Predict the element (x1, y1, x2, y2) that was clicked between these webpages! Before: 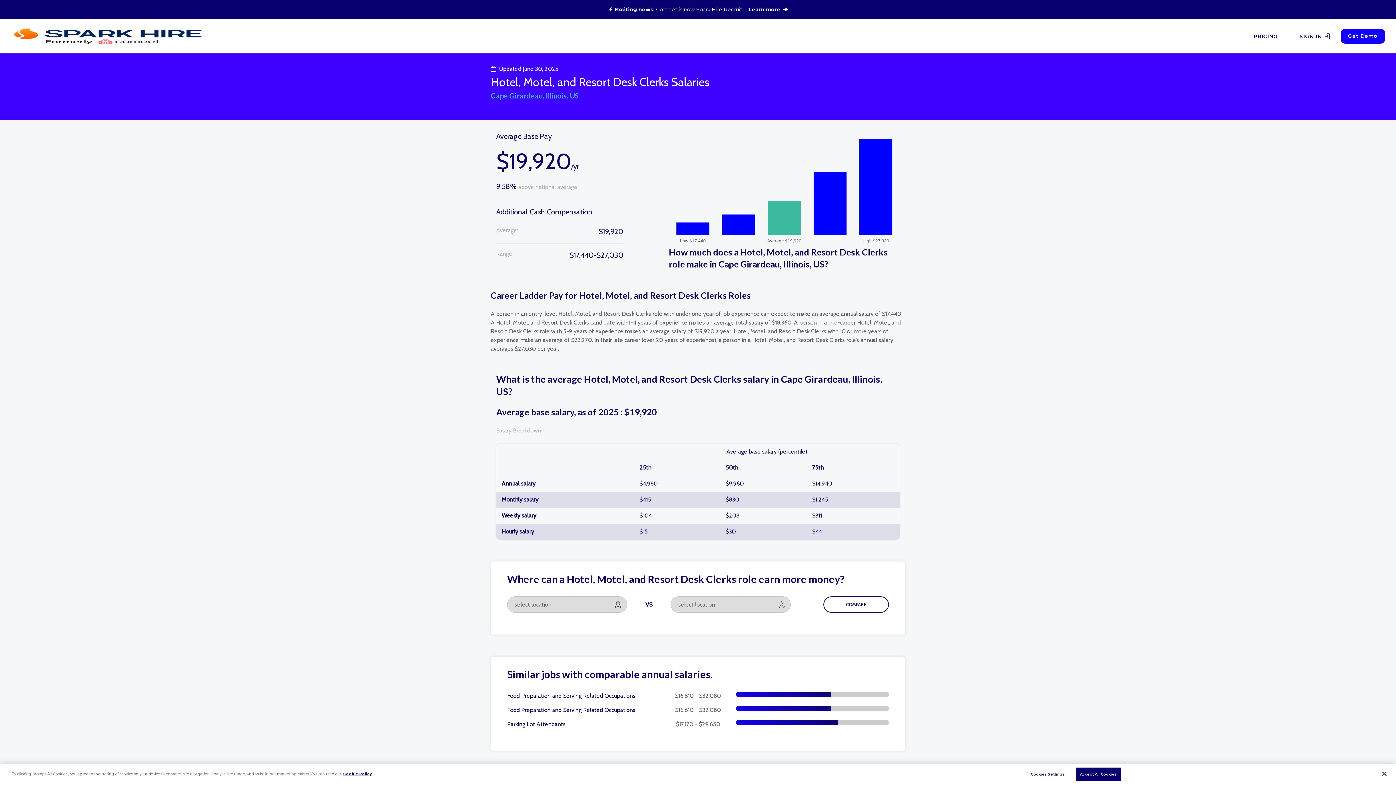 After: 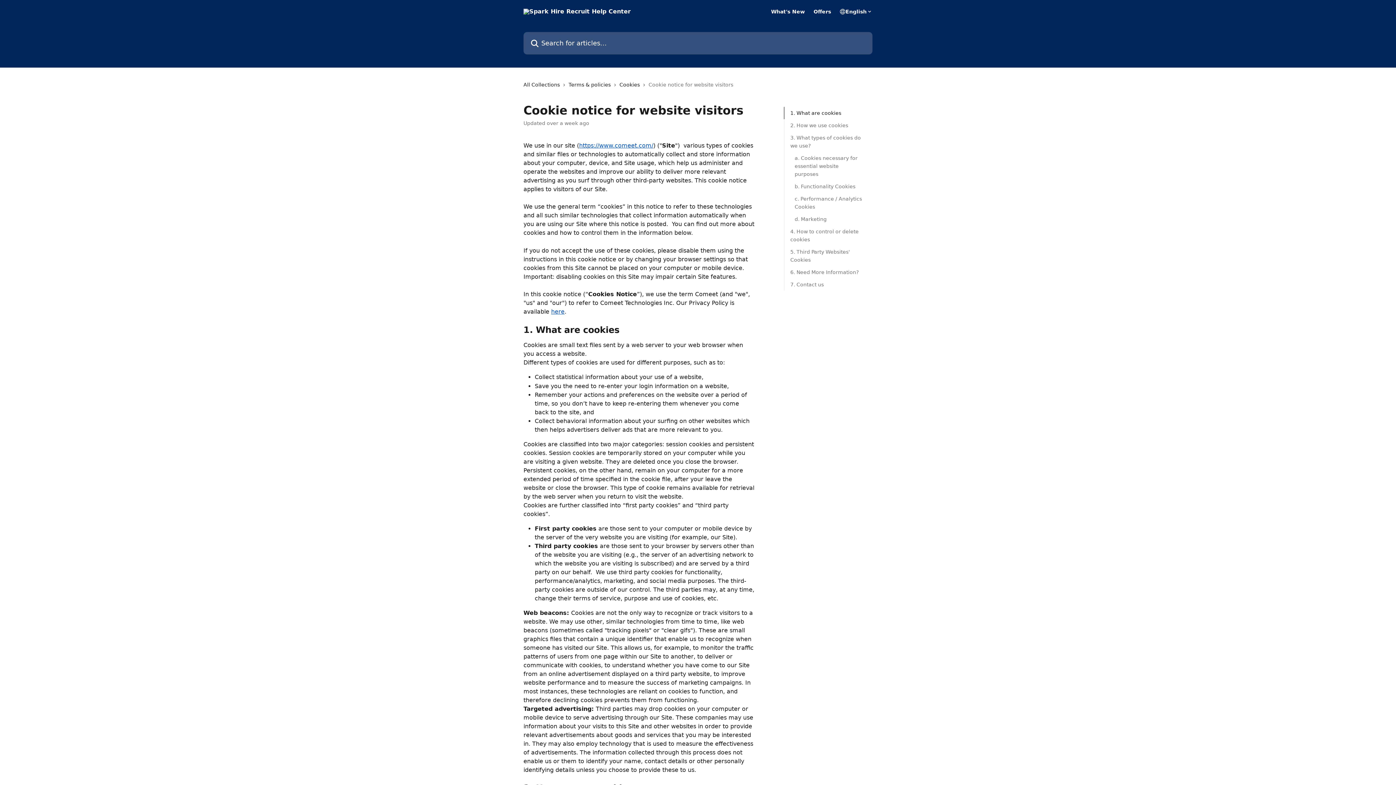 Action: bbox: (343, 772, 372, 776) label: More information about your privacy